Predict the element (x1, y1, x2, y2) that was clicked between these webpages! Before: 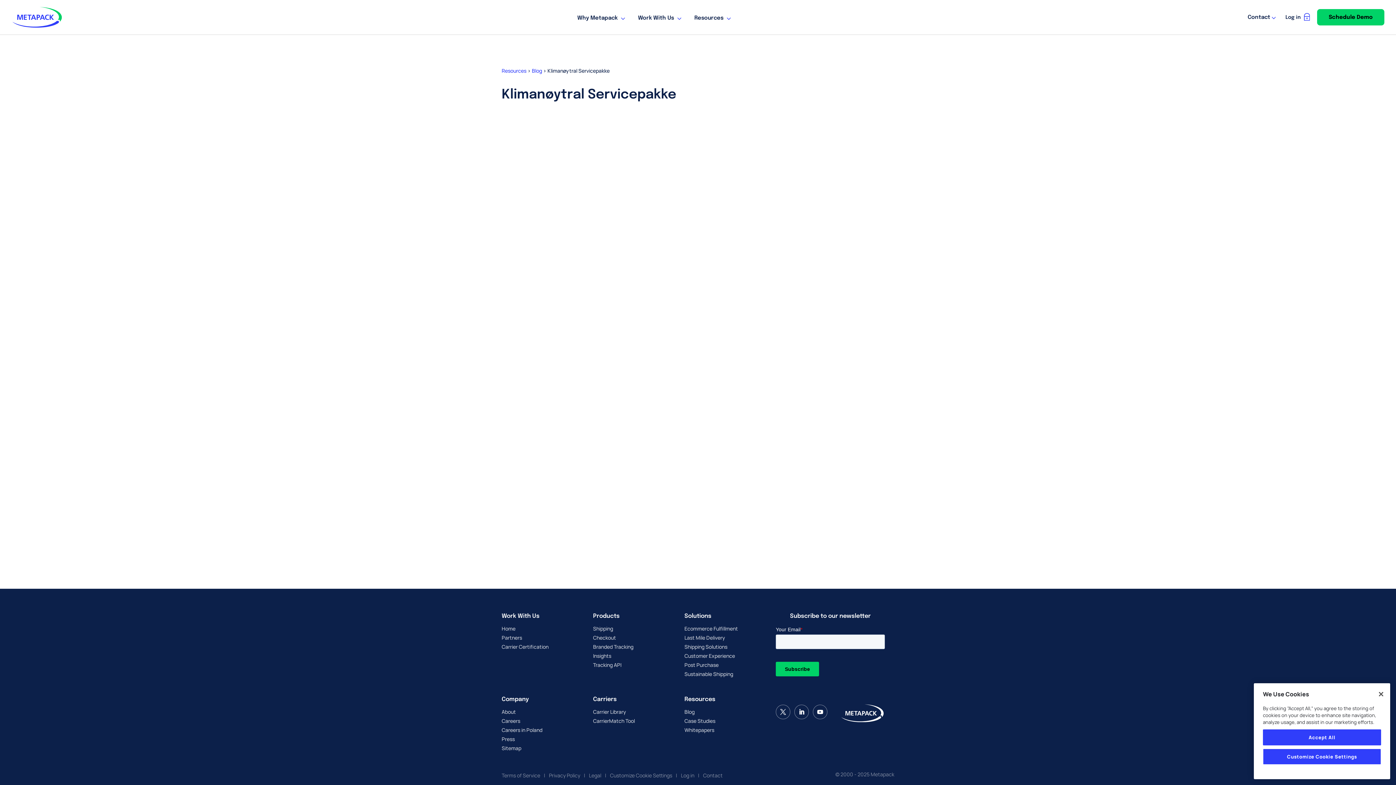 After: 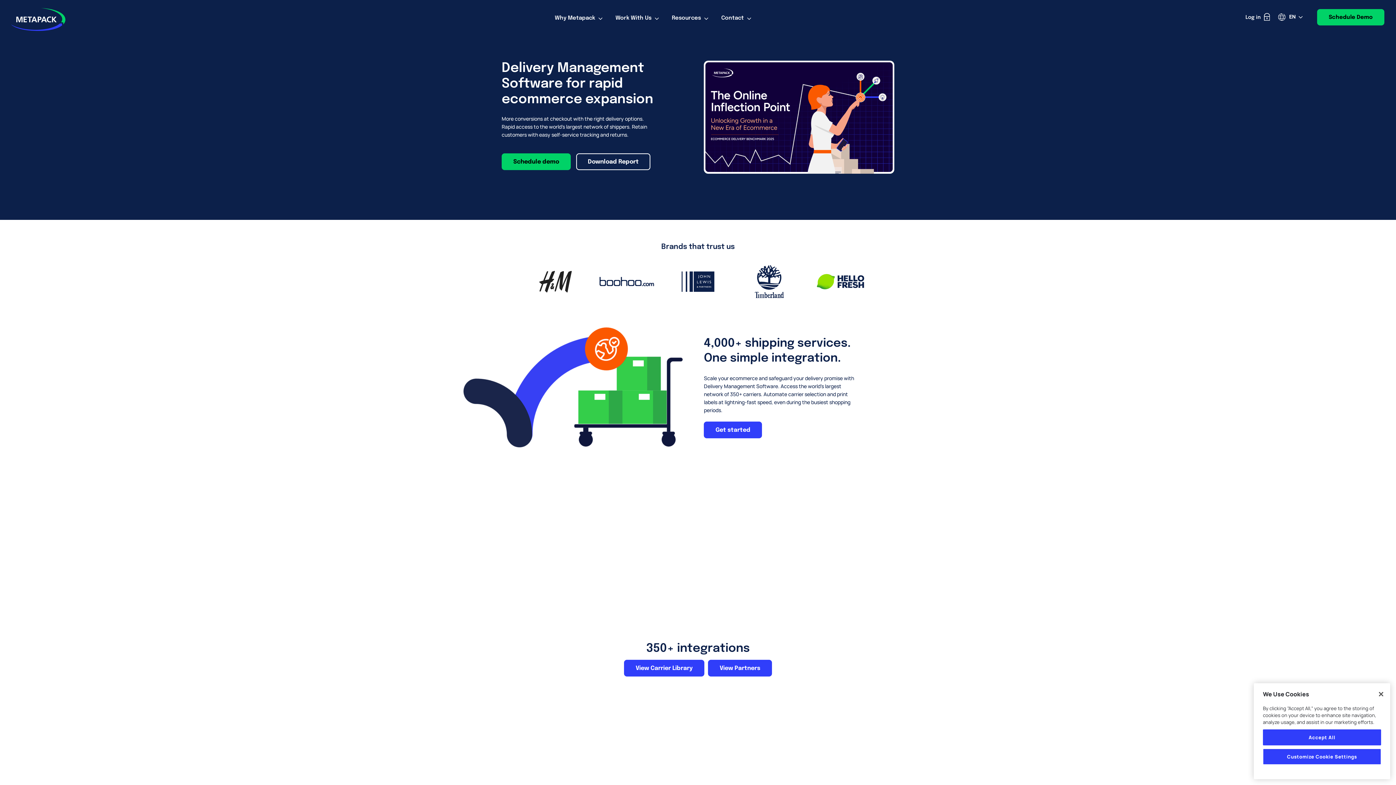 Action: bbox: (841, 716, 883, 723)